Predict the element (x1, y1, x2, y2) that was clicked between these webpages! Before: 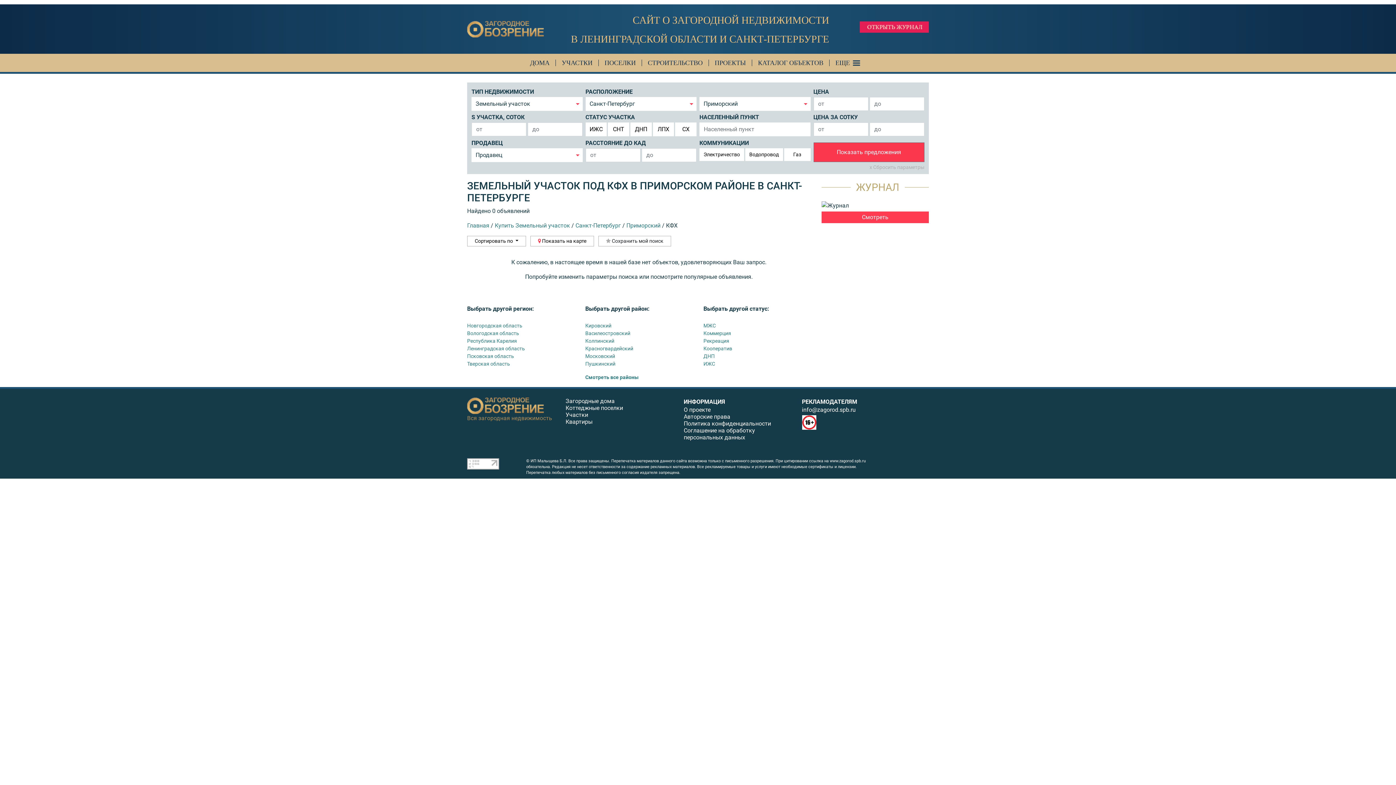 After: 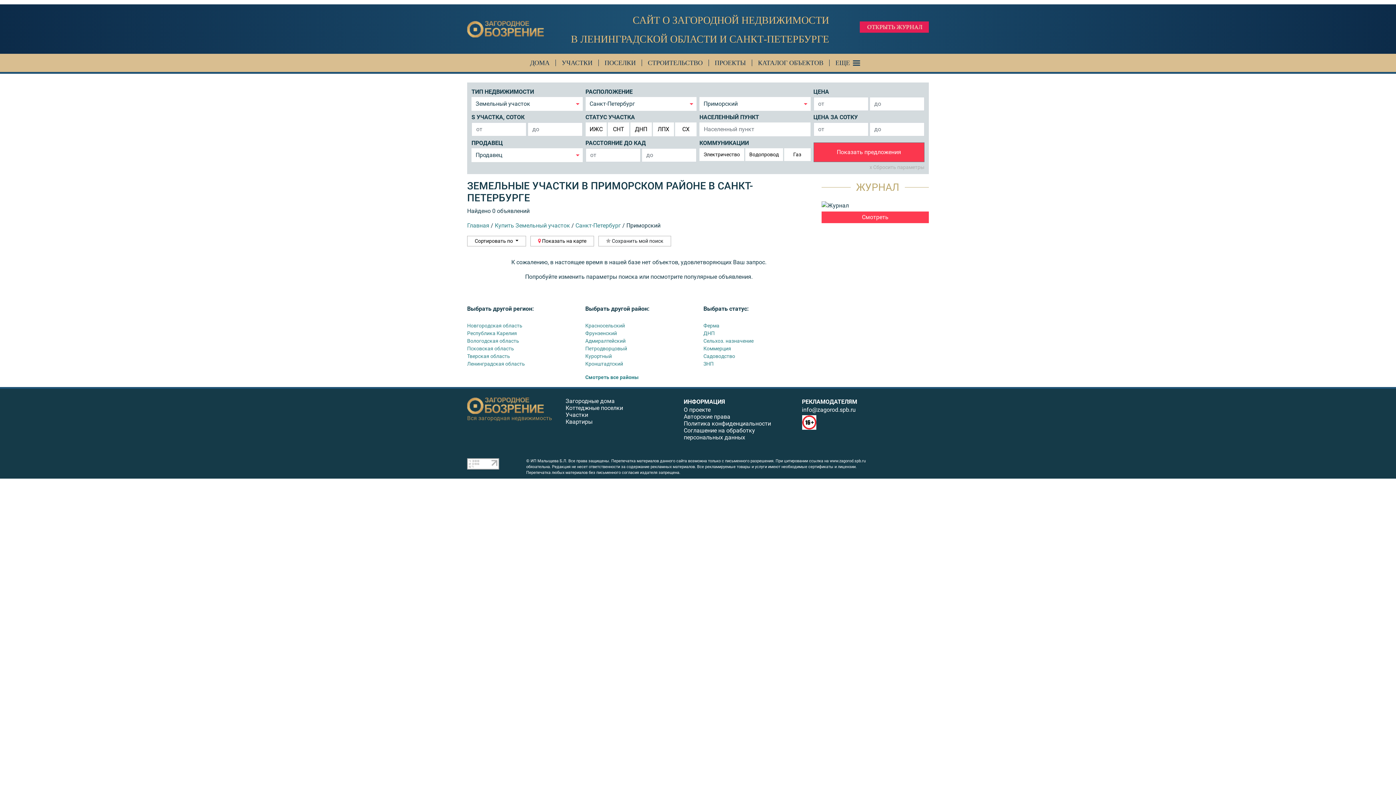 Action: label: Приморский bbox: (626, 222, 660, 229)